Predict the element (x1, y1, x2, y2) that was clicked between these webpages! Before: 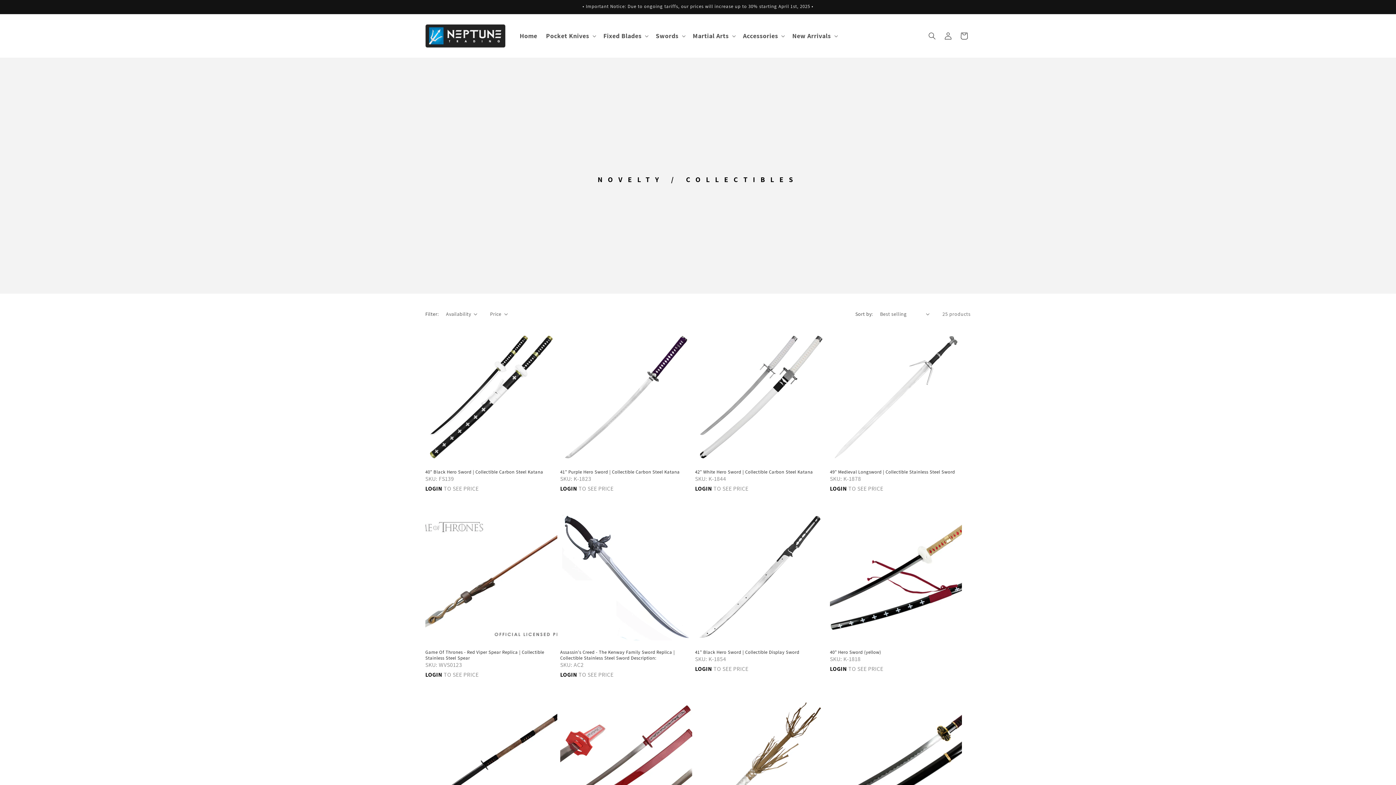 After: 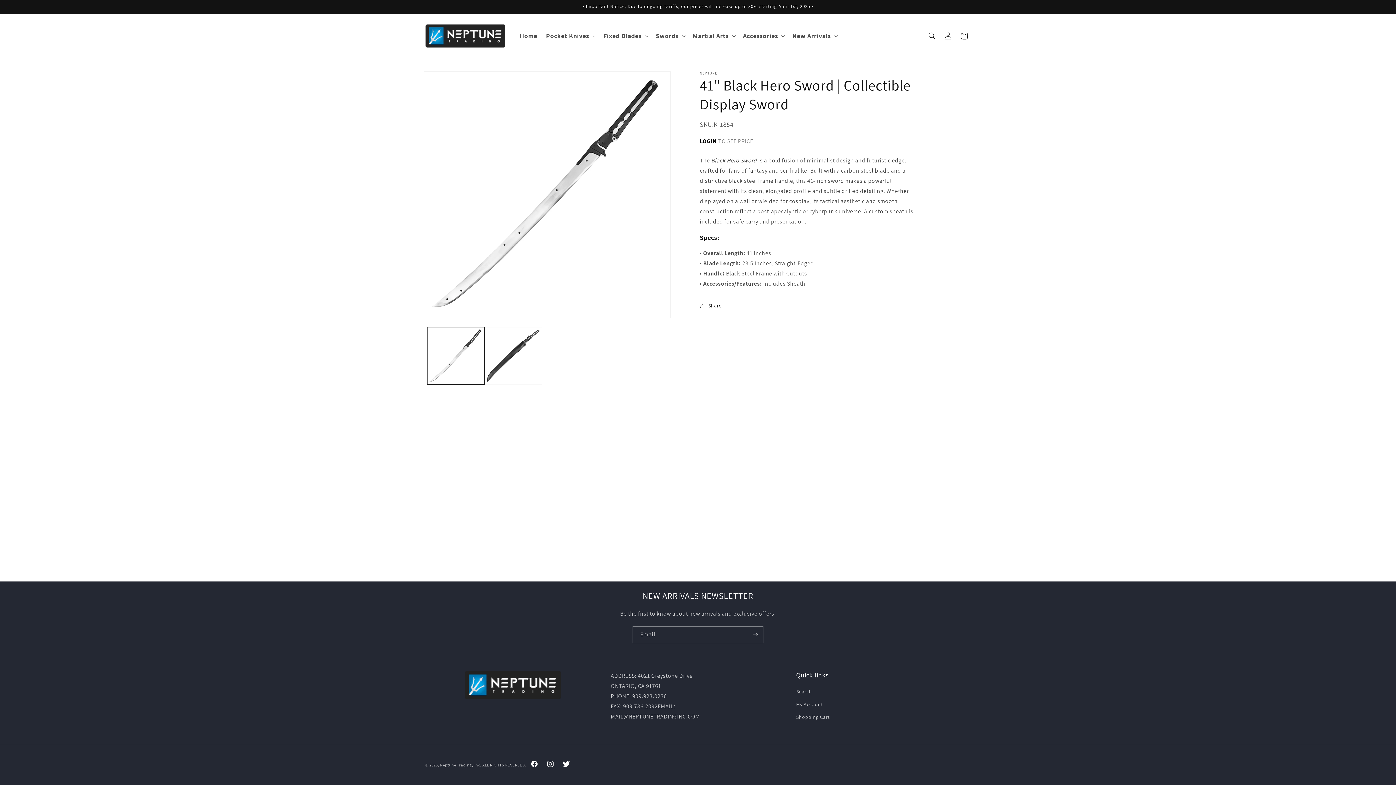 Action: label: 41" Black Hero Sword | Collectible Display Sword bbox: (695, 649, 827, 655)